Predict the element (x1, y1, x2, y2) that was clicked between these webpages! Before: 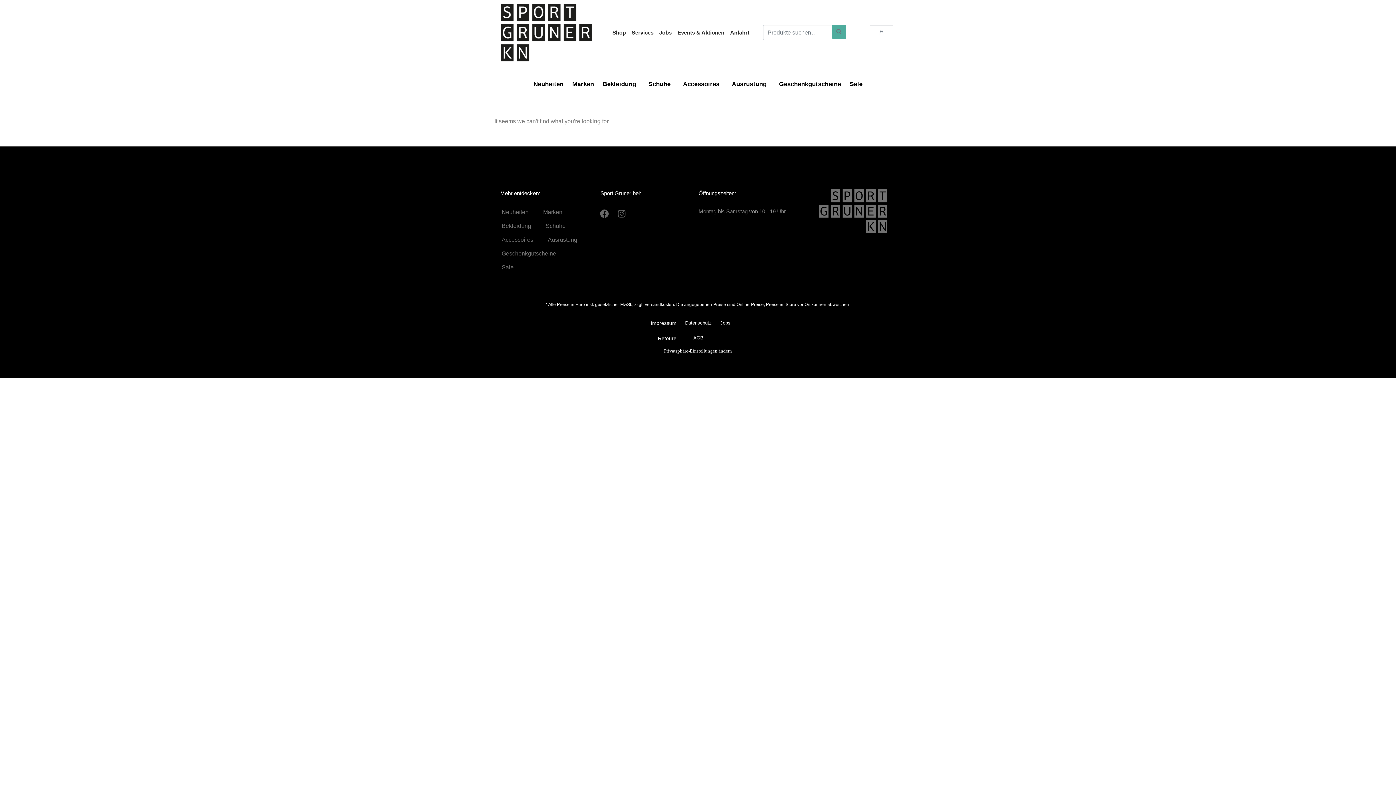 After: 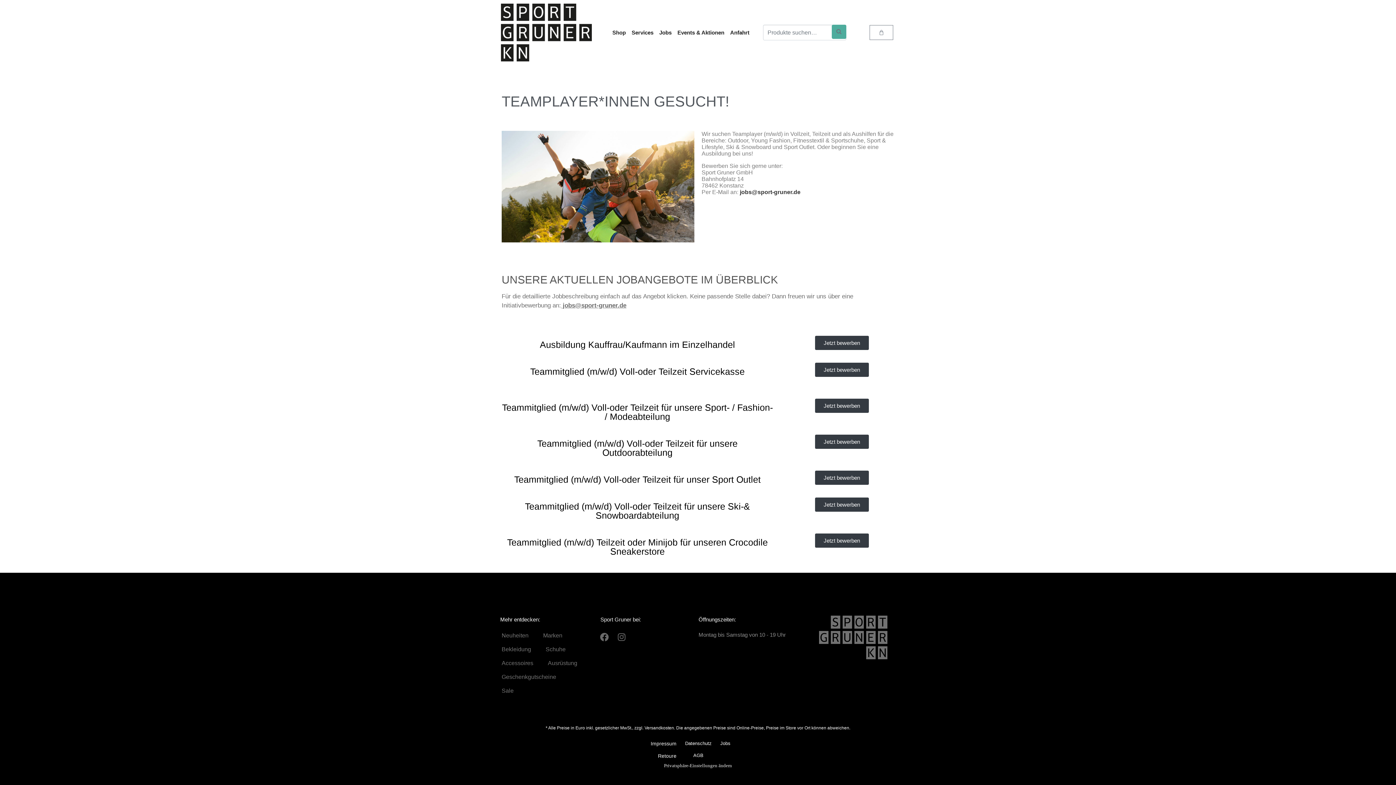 Action: label: Jobs bbox: (659, 29, 671, 35)